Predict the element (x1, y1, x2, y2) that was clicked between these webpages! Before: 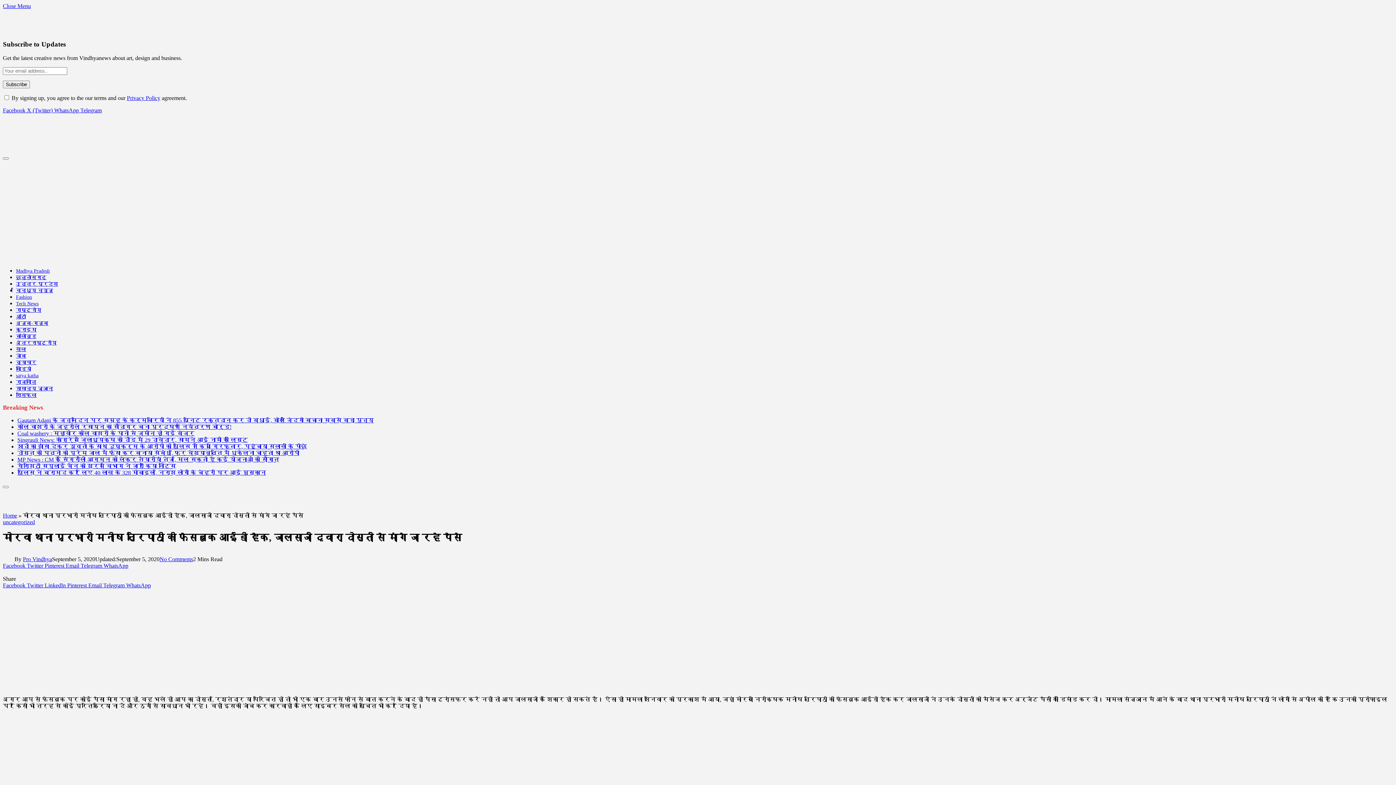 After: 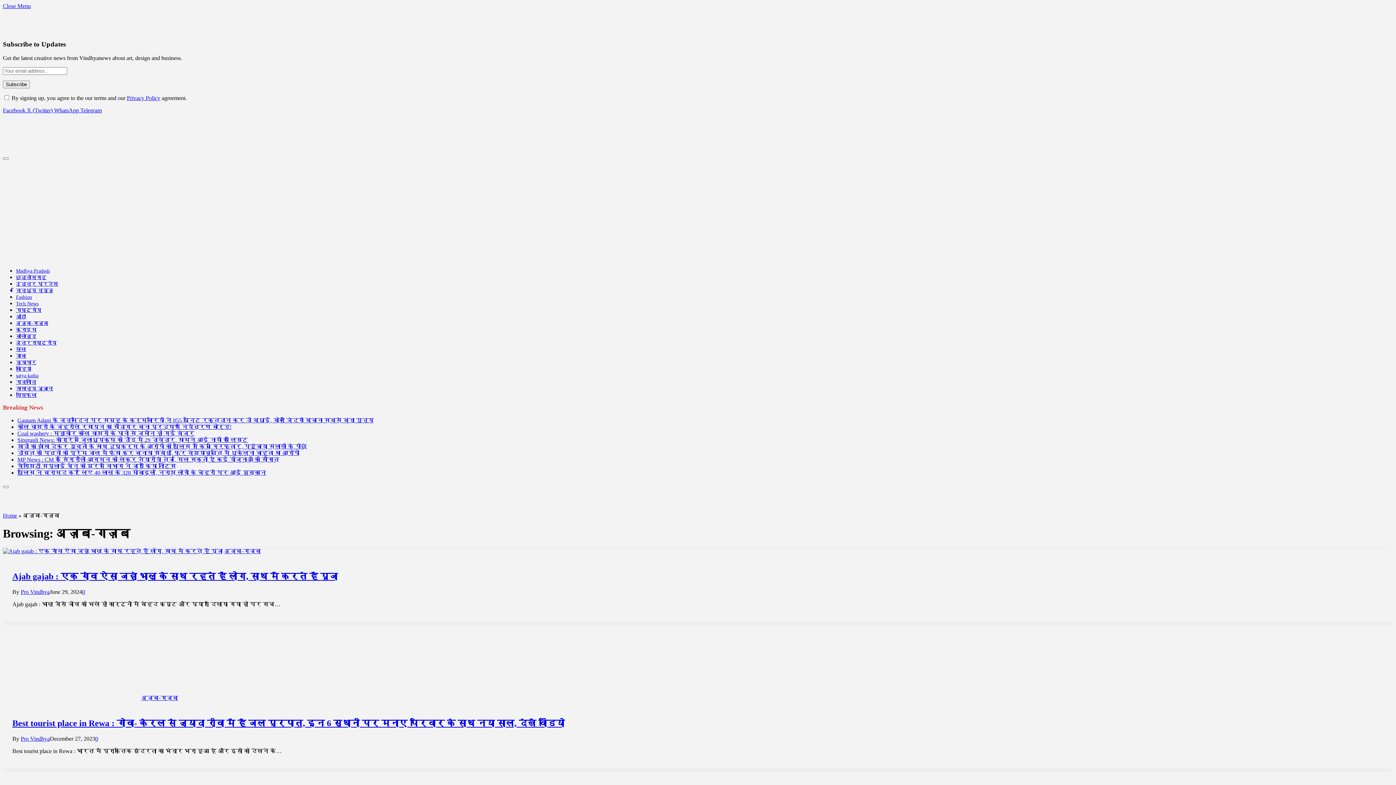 Action: label: अज़ब-गज़ब bbox: (16, 320, 48, 326)